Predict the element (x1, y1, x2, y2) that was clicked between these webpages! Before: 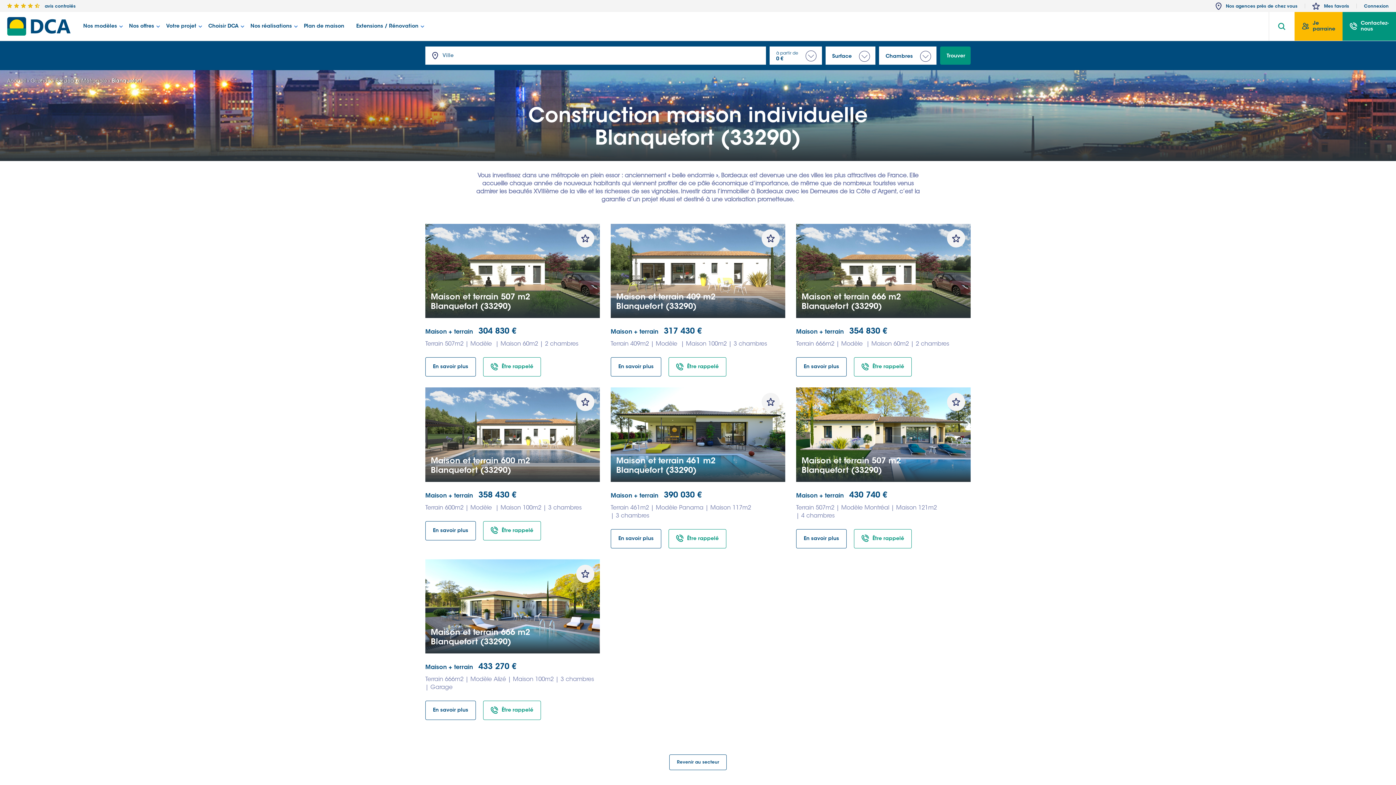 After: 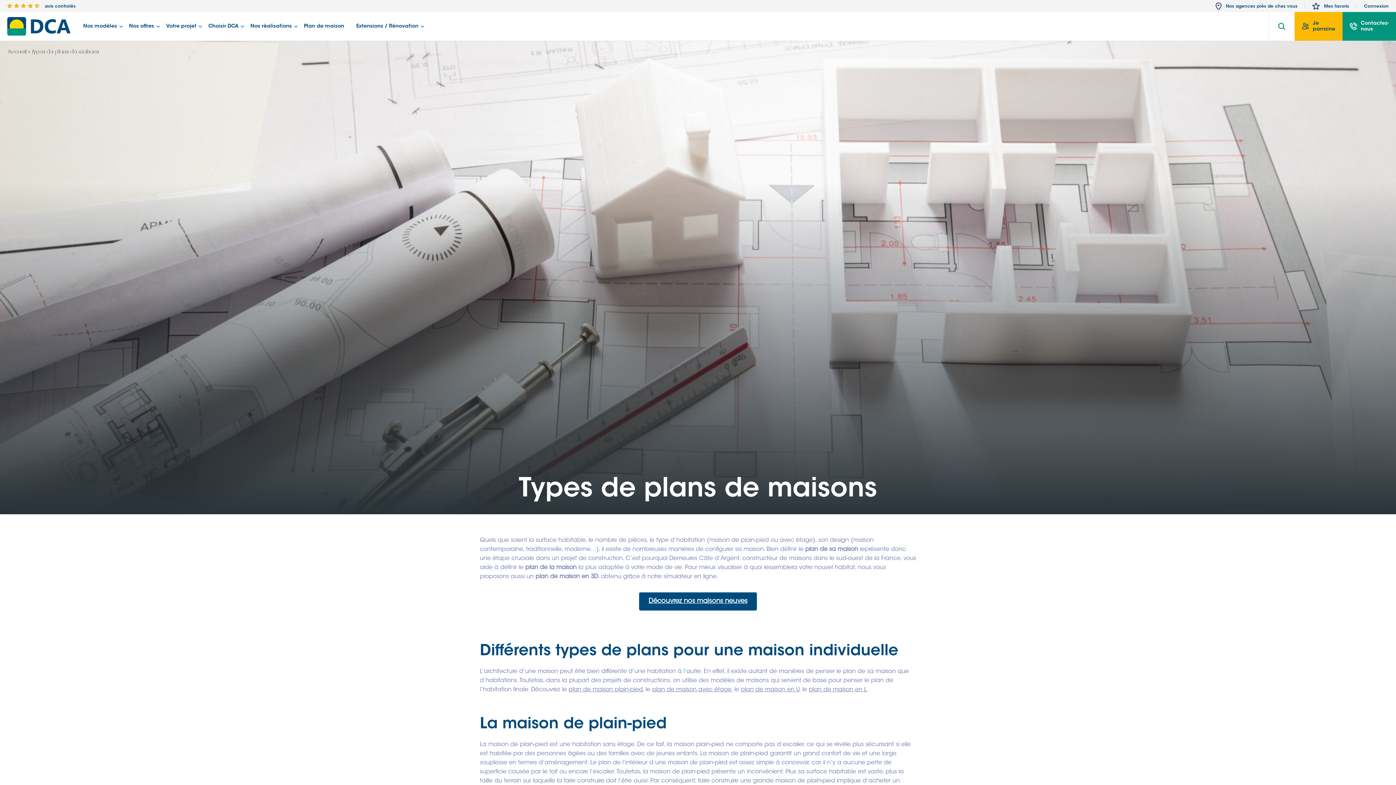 Action: label: Plan de maison bbox: (304, 12, 344, 40)